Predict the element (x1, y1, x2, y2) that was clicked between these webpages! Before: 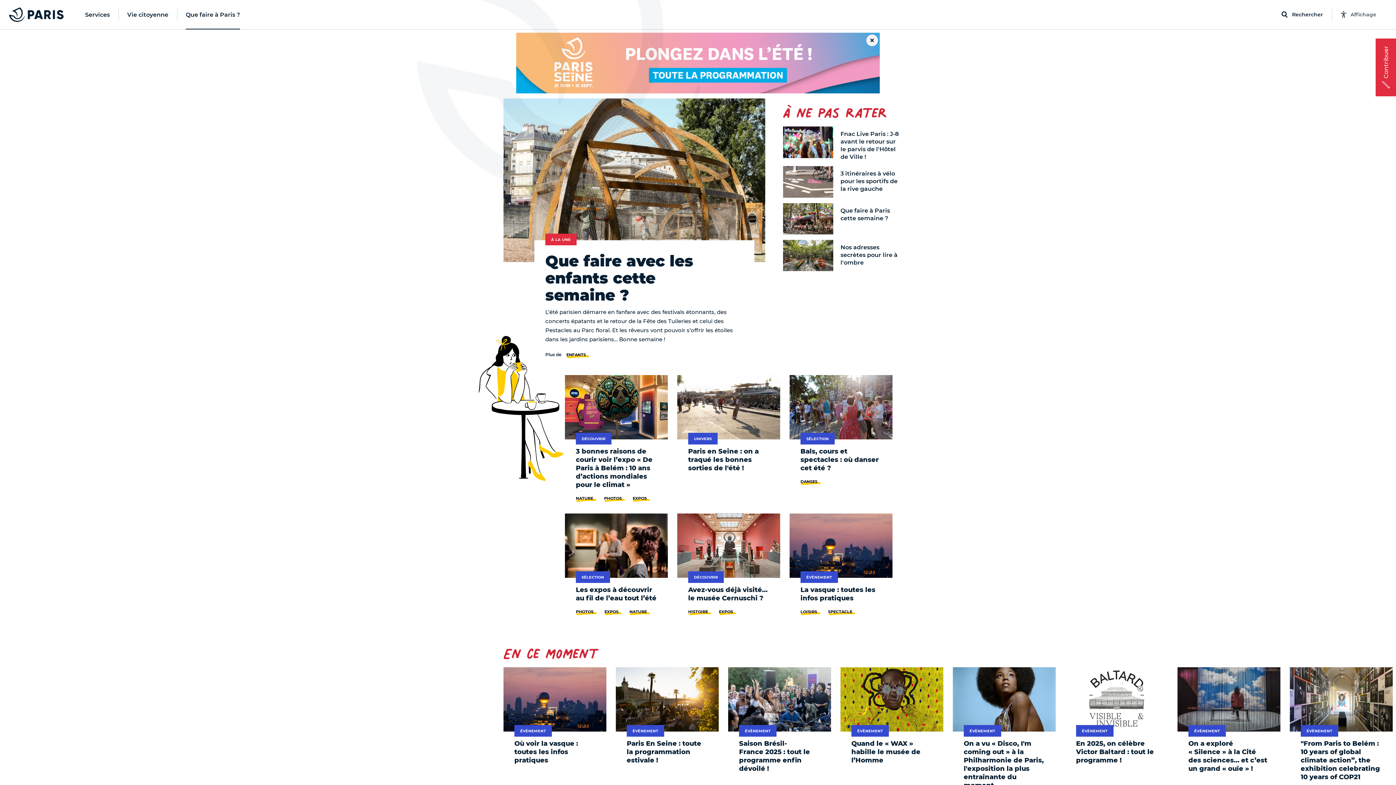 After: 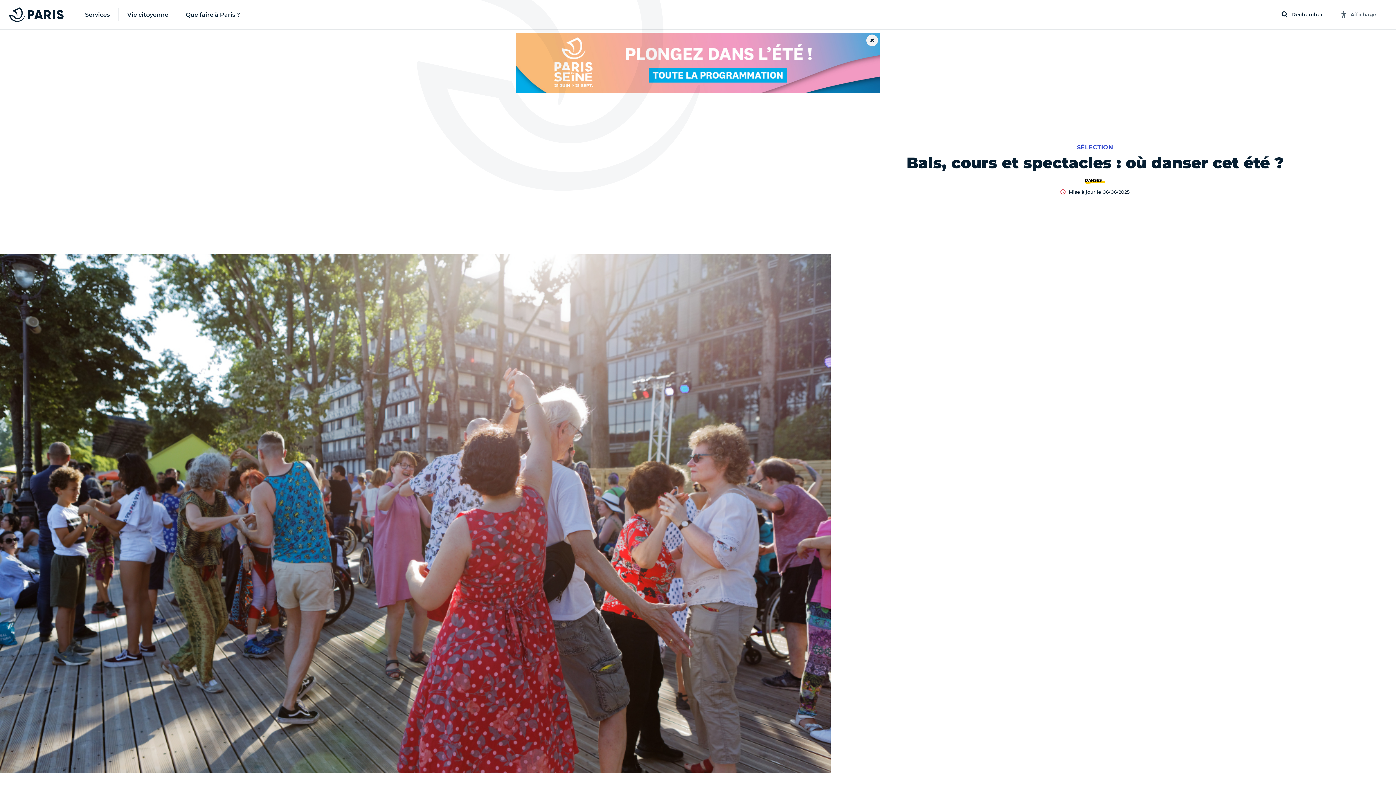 Action: label: SÉLECTION
Bals, cours et spectacles : où danser cet été ? bbox: (789, 375, 892, 472)